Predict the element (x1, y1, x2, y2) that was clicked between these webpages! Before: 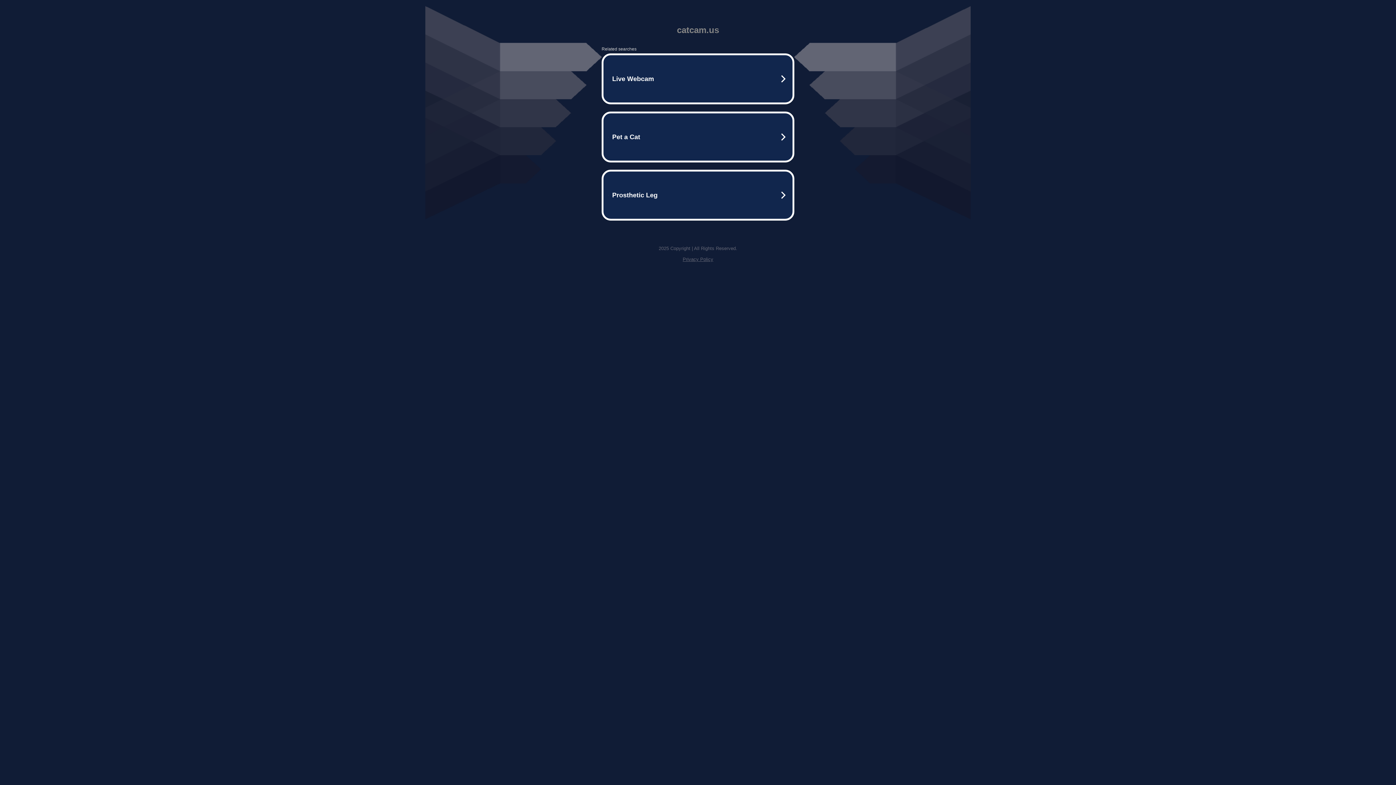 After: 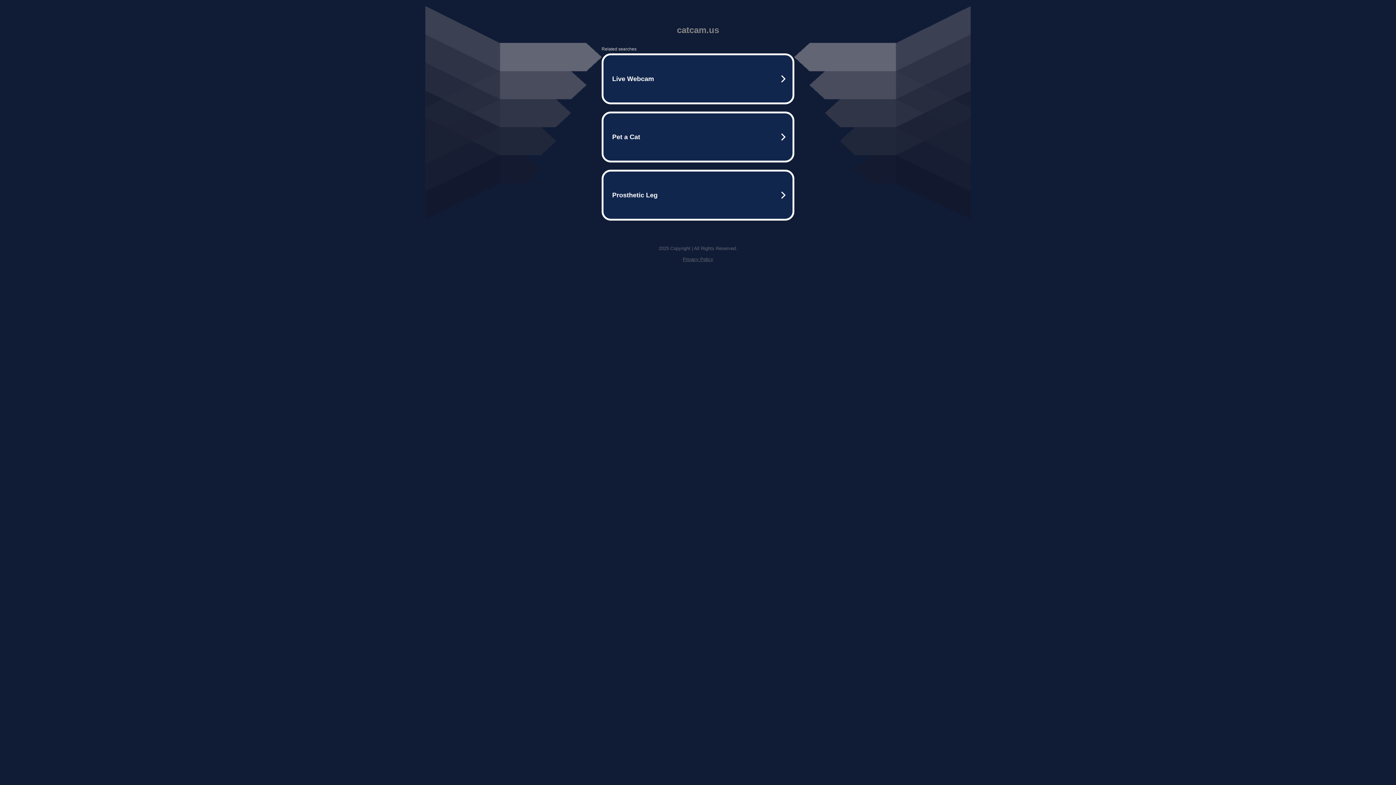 Action: bbox: (682, 256, 713, 262) label: Privacy Policy